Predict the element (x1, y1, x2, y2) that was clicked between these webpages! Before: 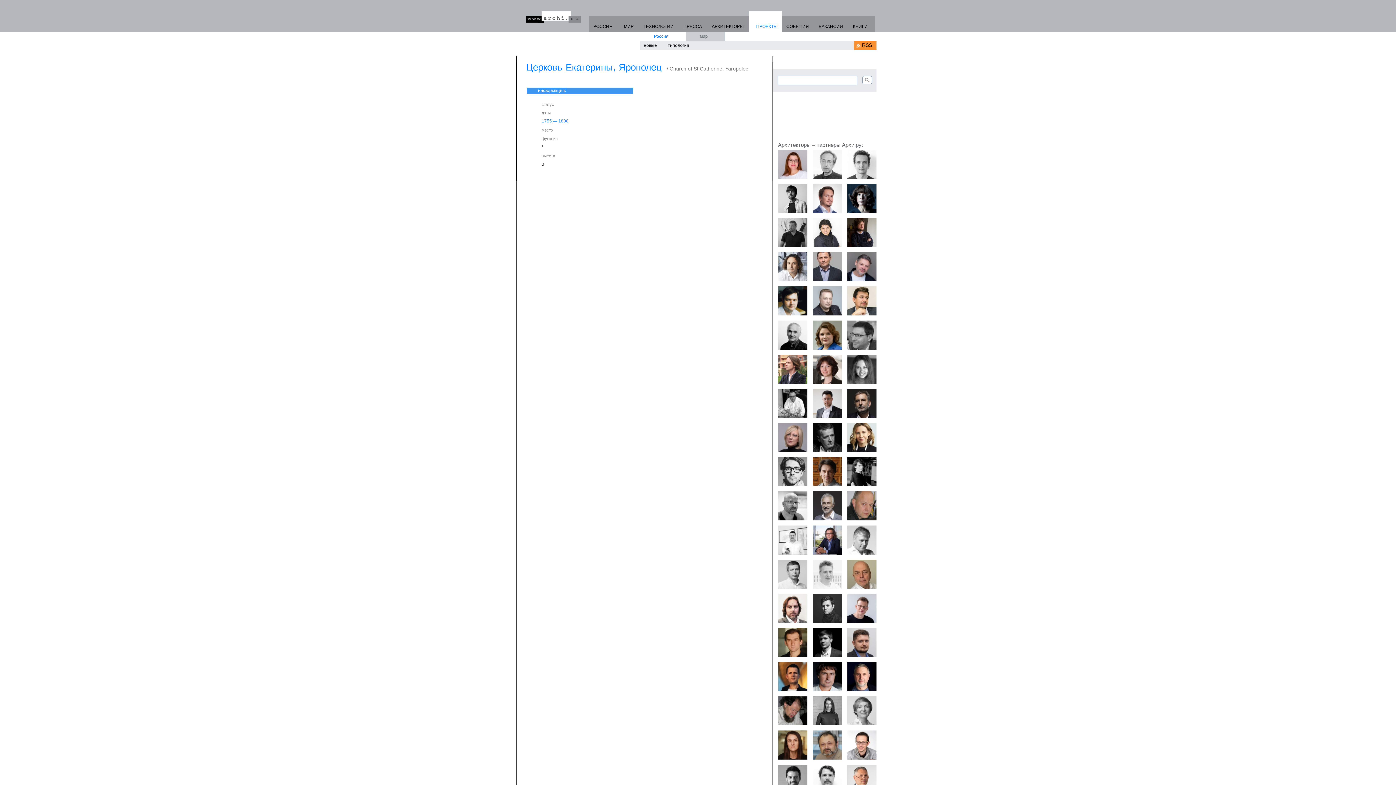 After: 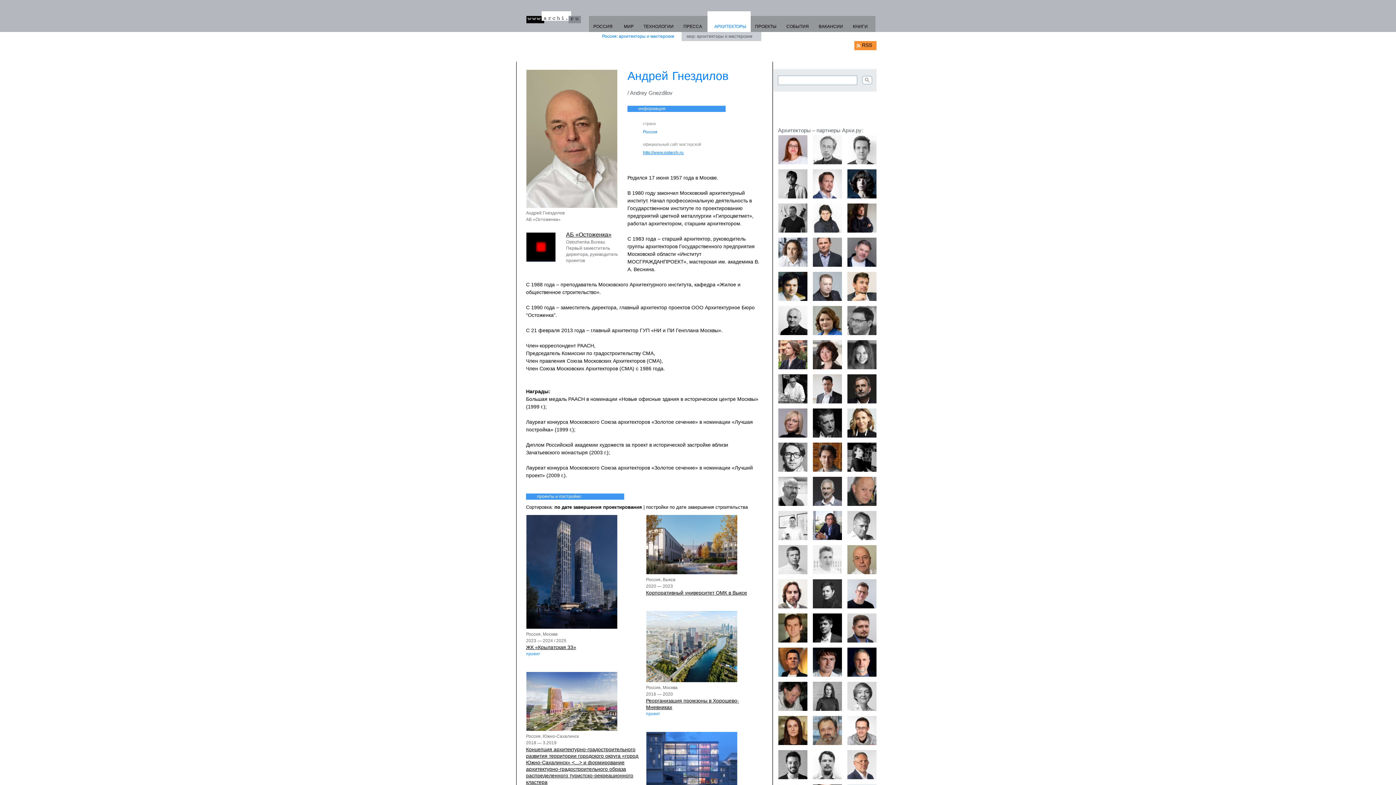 Action: bbox: (847, 584, 877, 590)